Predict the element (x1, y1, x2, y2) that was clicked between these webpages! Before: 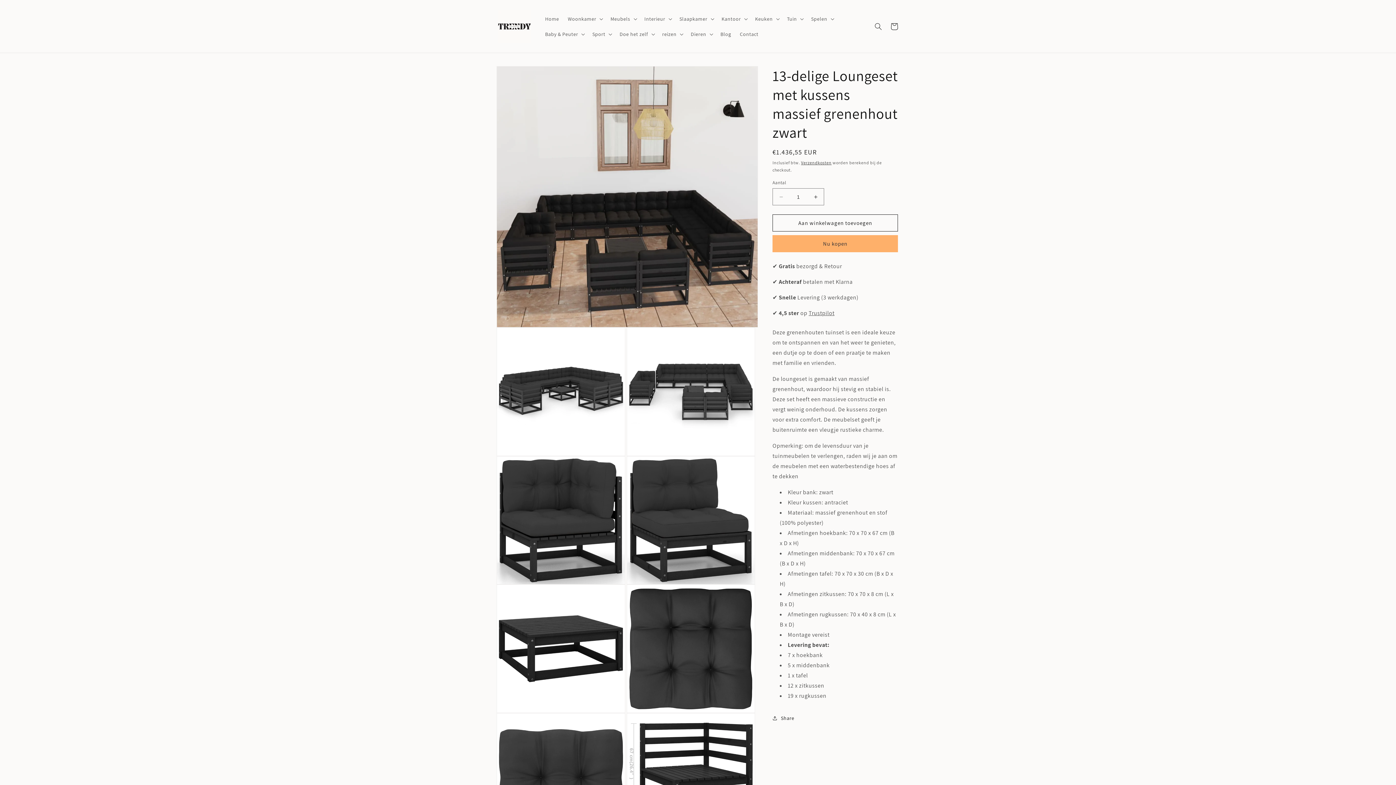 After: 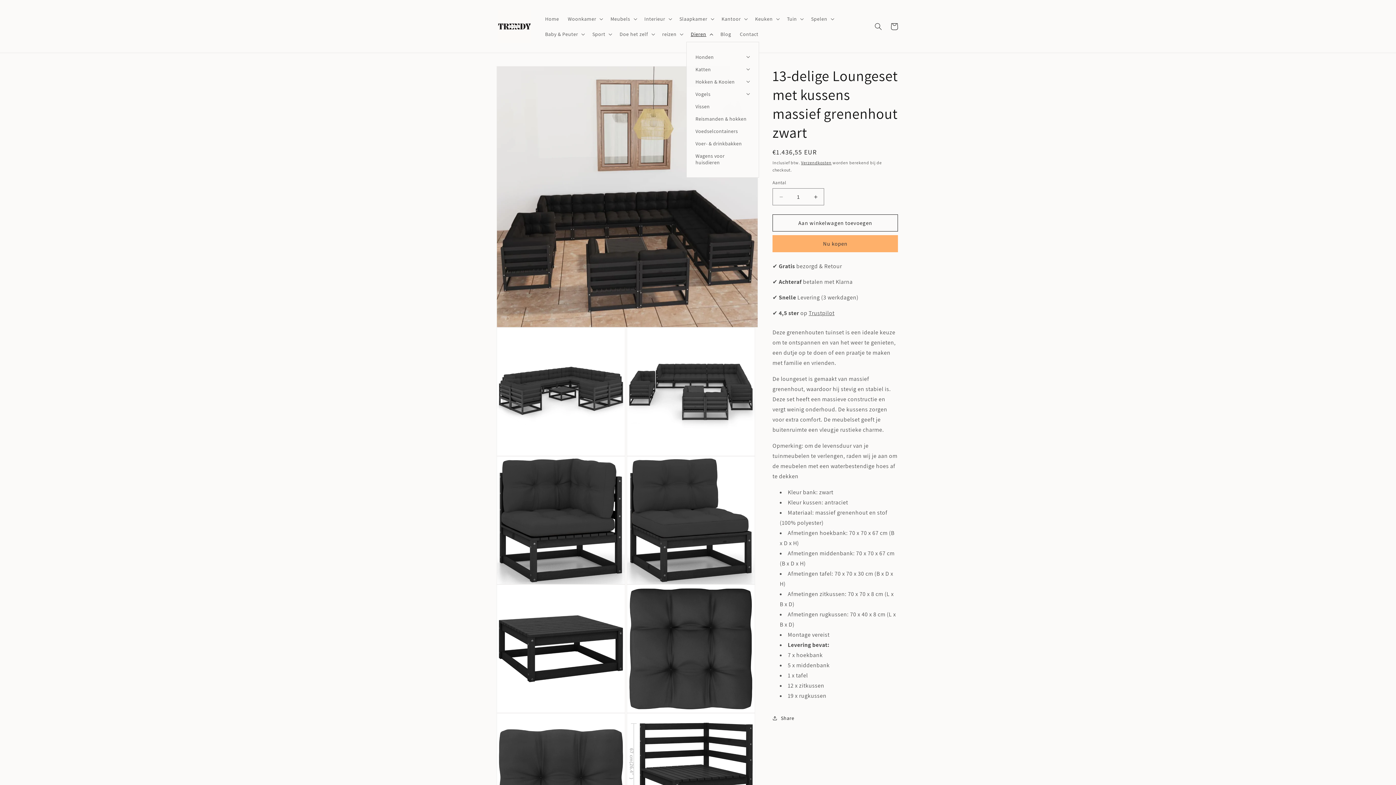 Action: label: Dieren bbox: (686, 26, 716, 41)